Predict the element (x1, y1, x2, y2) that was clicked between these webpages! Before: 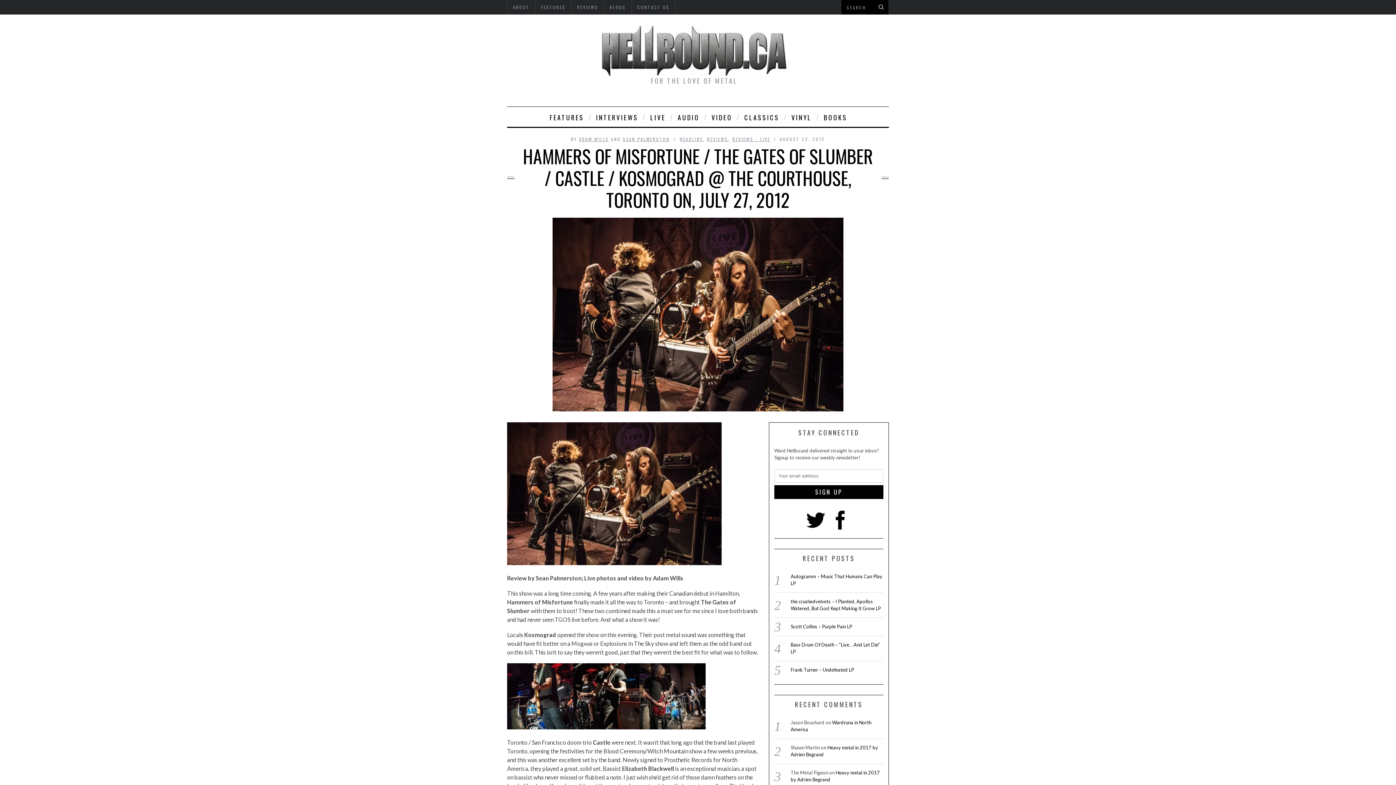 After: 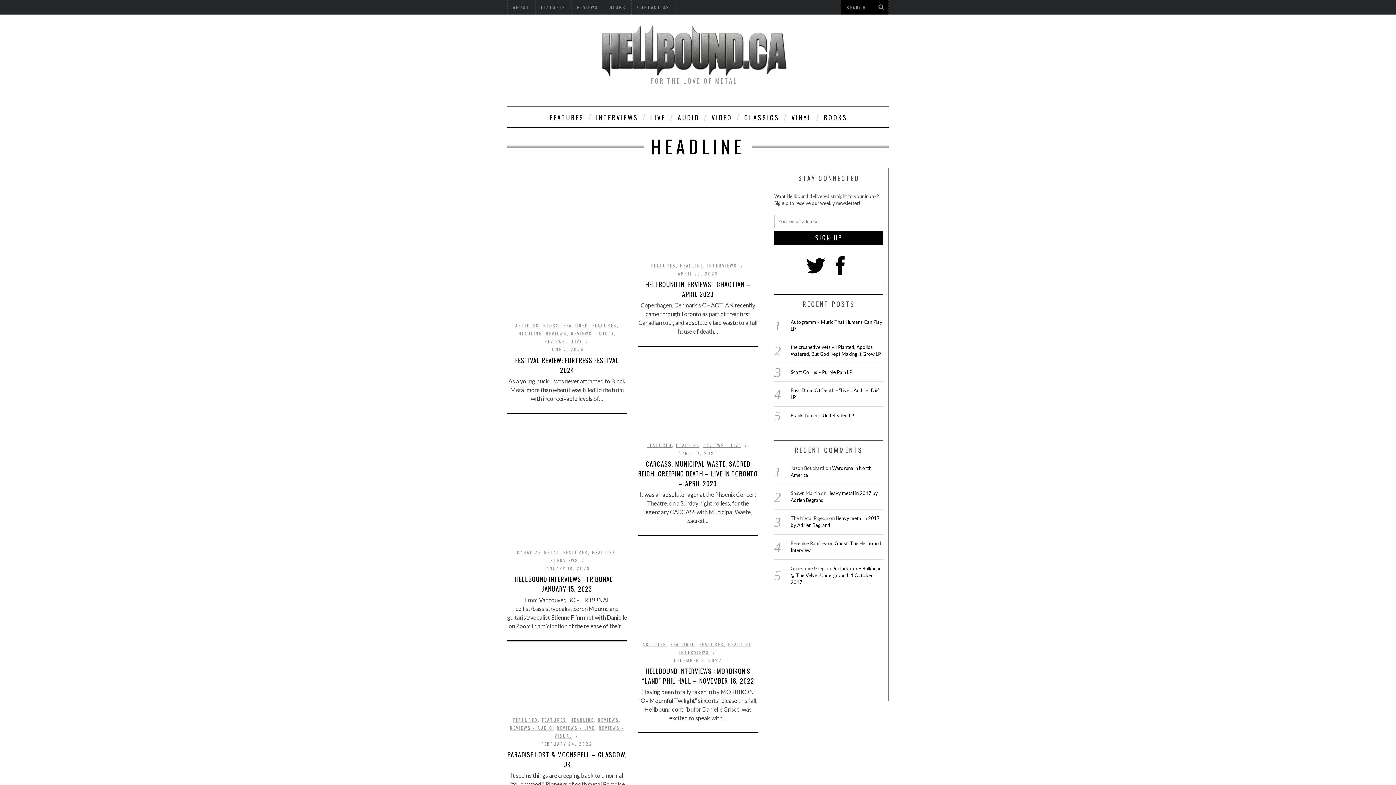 Action: bbox: (679, 136, 703, 142) label: HEADLINE